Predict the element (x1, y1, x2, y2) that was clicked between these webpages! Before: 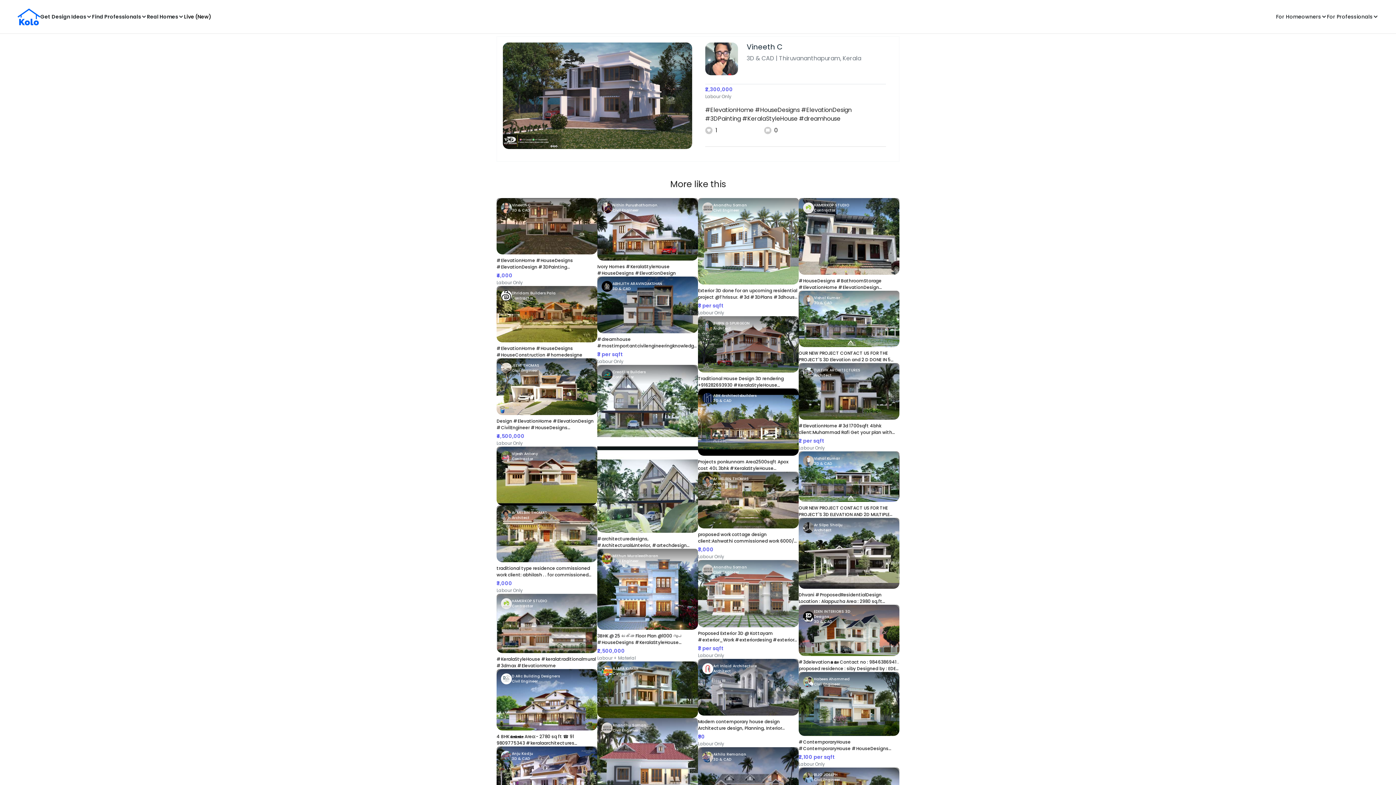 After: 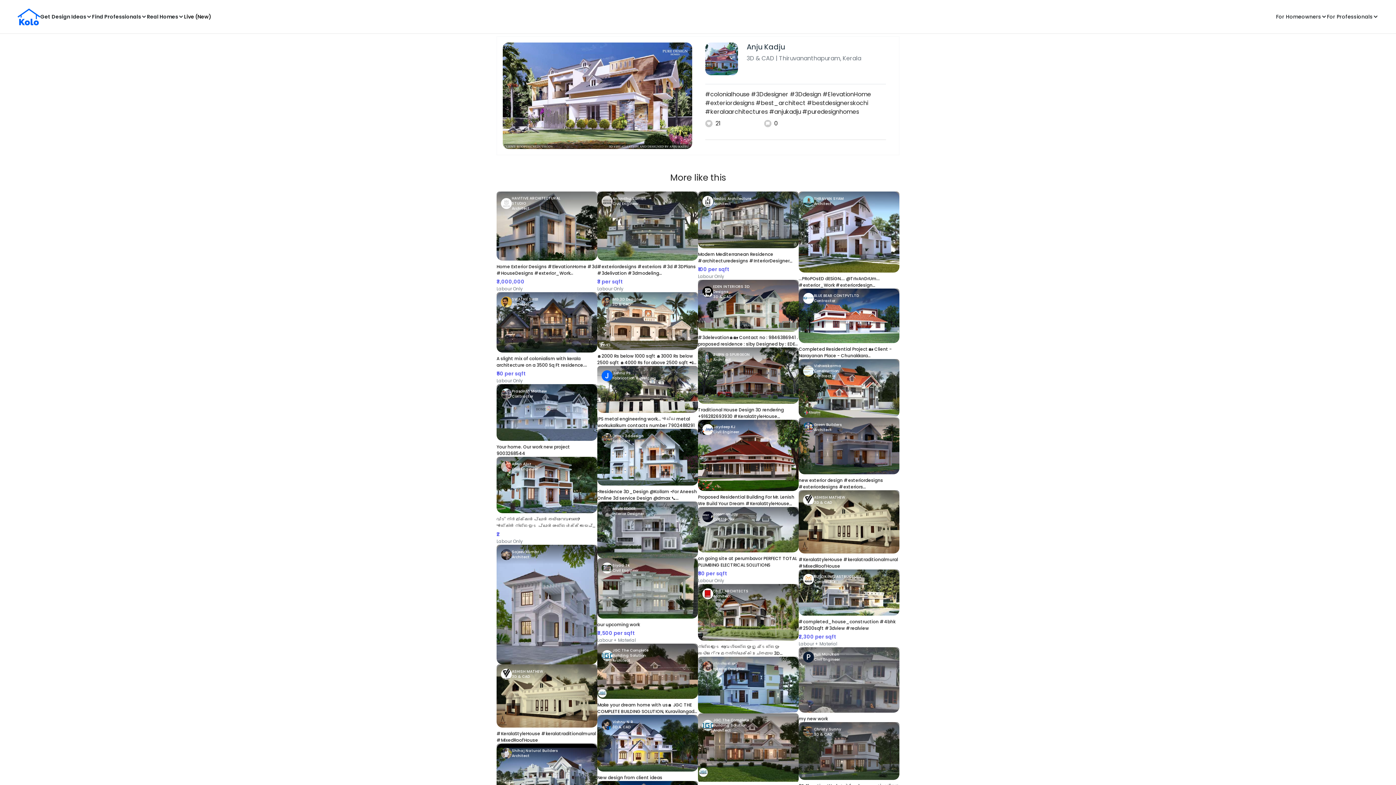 Action: label: #colonialhouse #3Ddesigner #3Ddesign #ElevationHome #exteriordesigns #best_architect #bestdesignerskochi #keralaarchitectures #anjukadju #puredesignhomes bbox: (496, 747, 597, 819)